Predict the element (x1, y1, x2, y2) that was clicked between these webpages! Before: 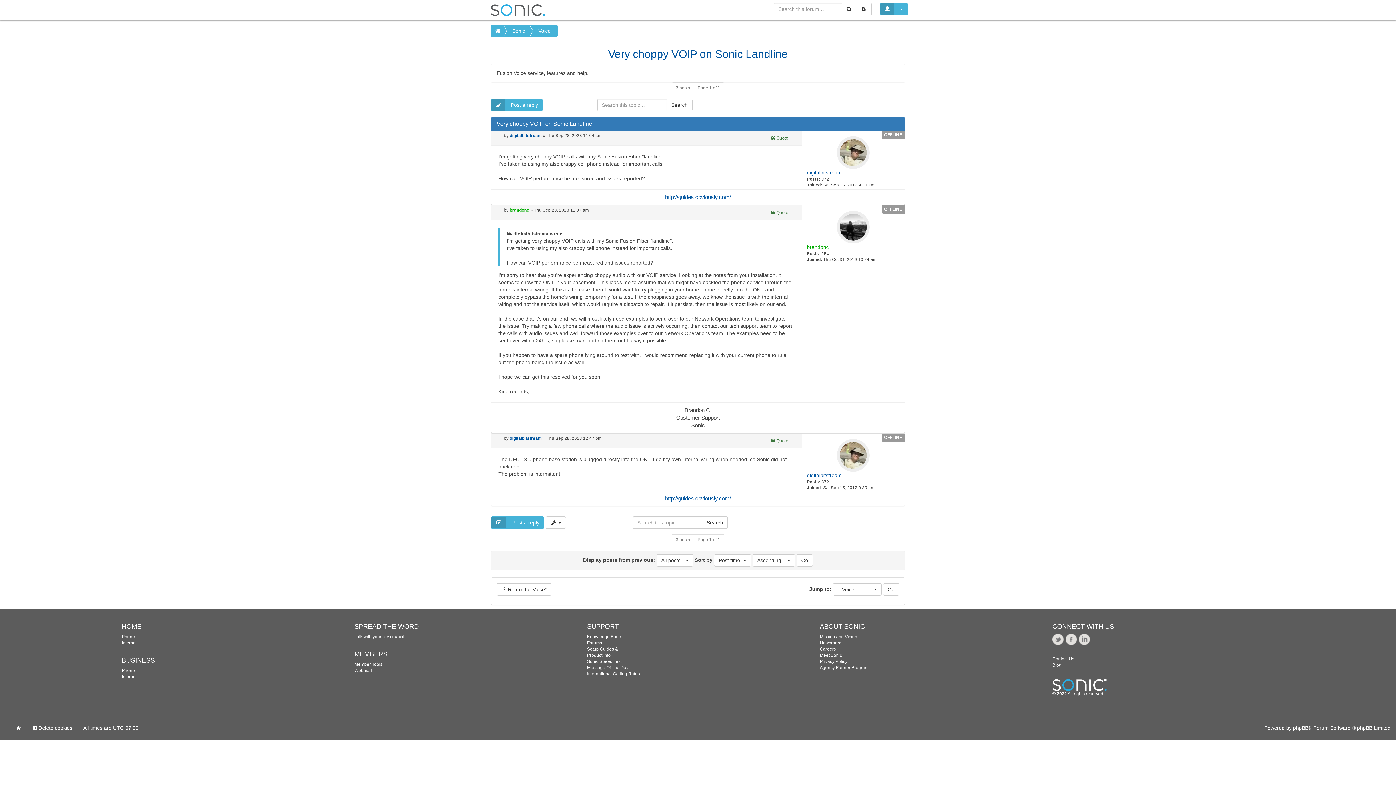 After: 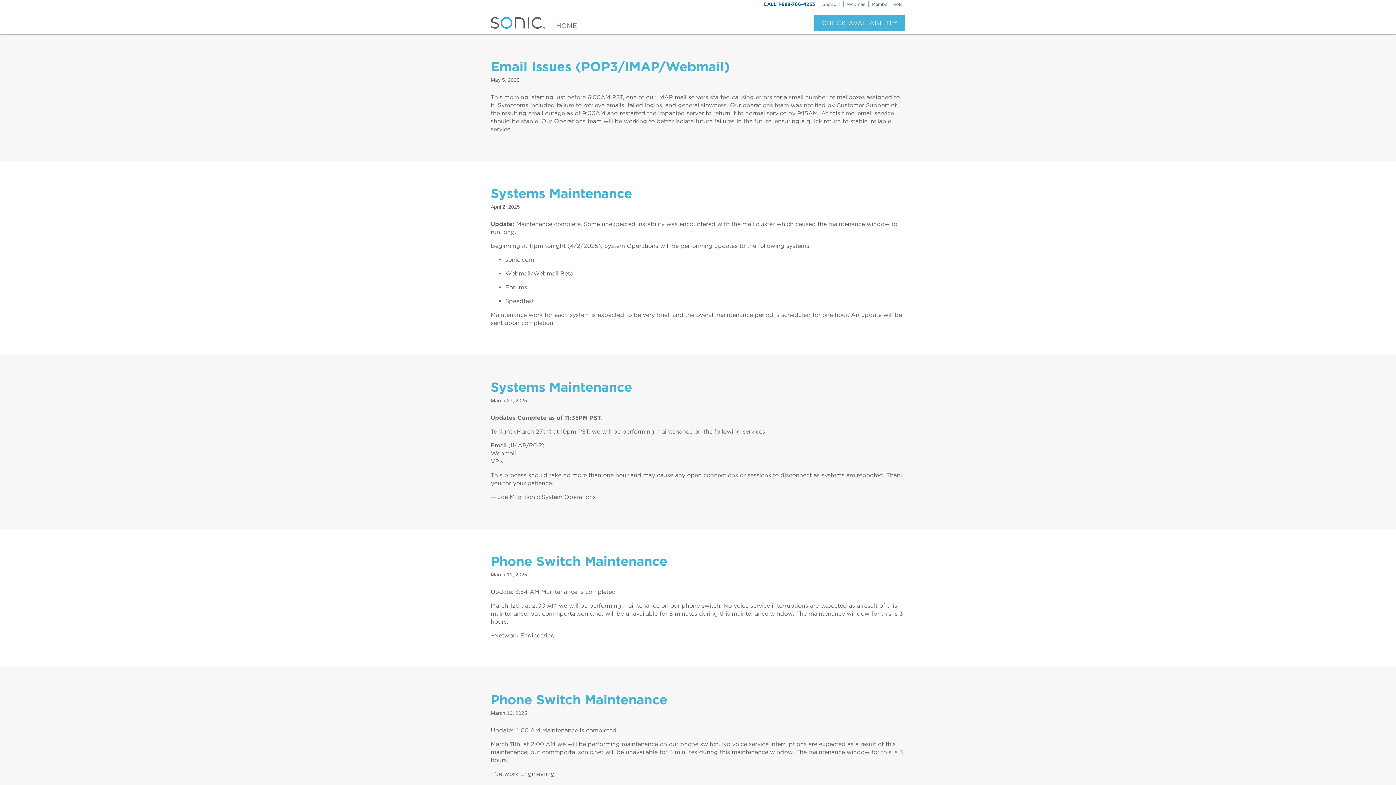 Action: bbox: (587, 665, 628, 670) label: Message Of The Day